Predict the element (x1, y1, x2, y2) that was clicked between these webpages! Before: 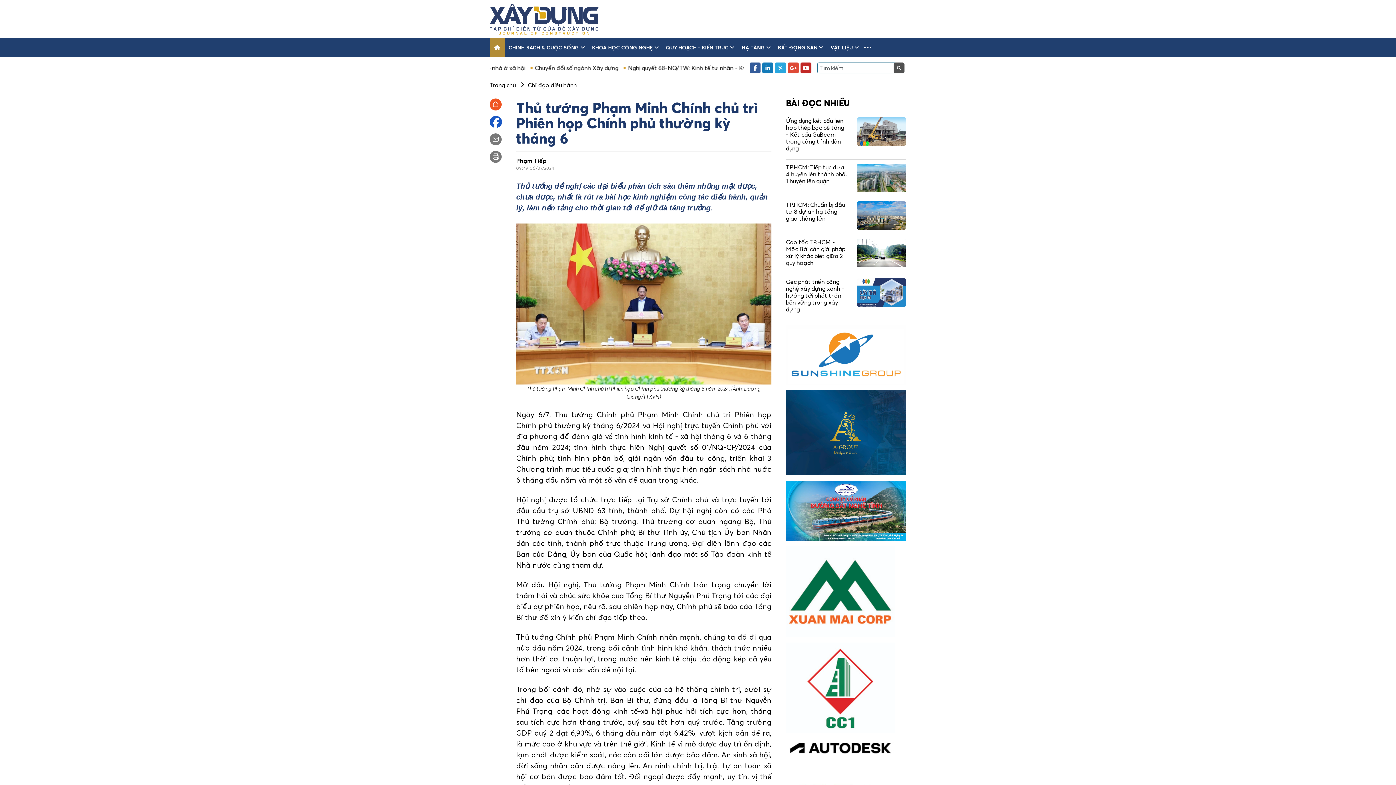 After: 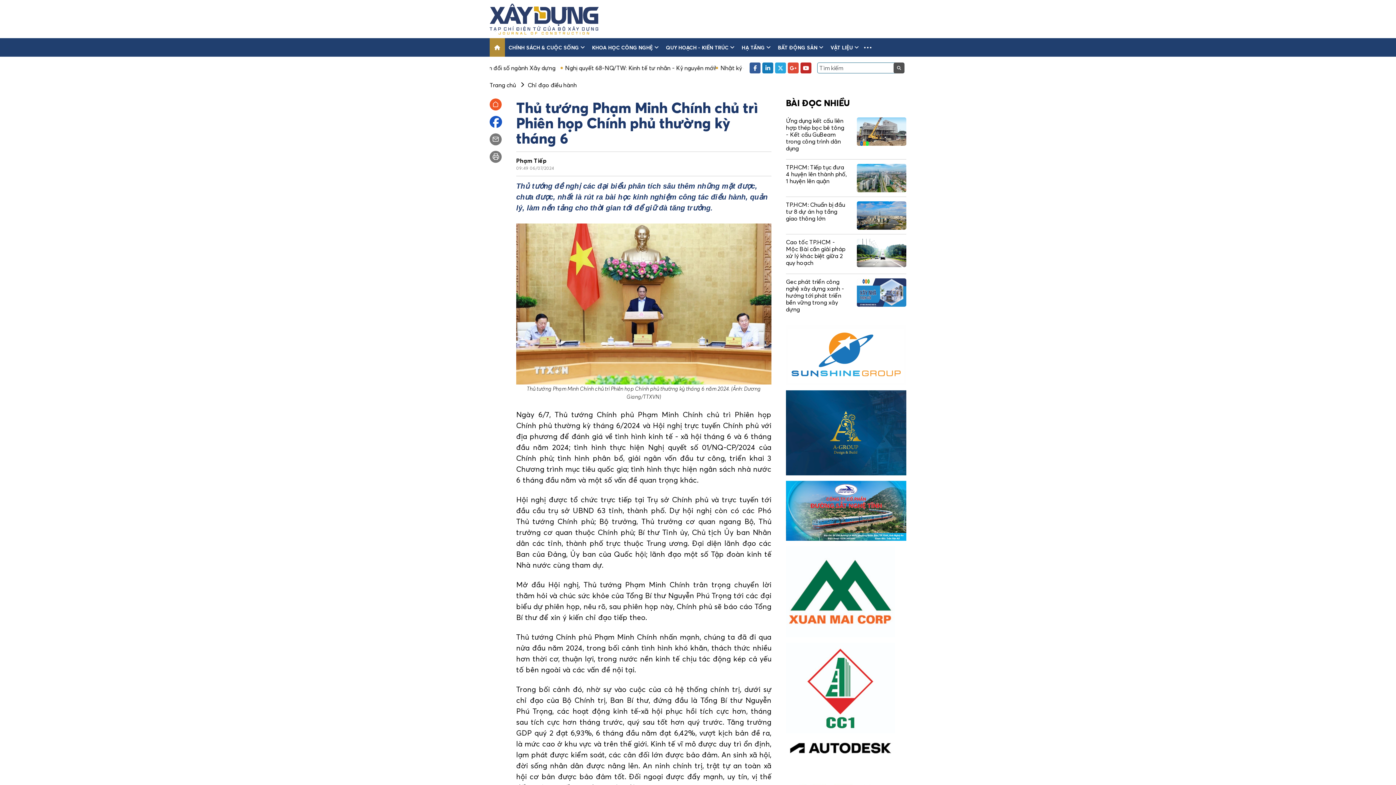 Action: bbox: (489, 116, 501, 128)